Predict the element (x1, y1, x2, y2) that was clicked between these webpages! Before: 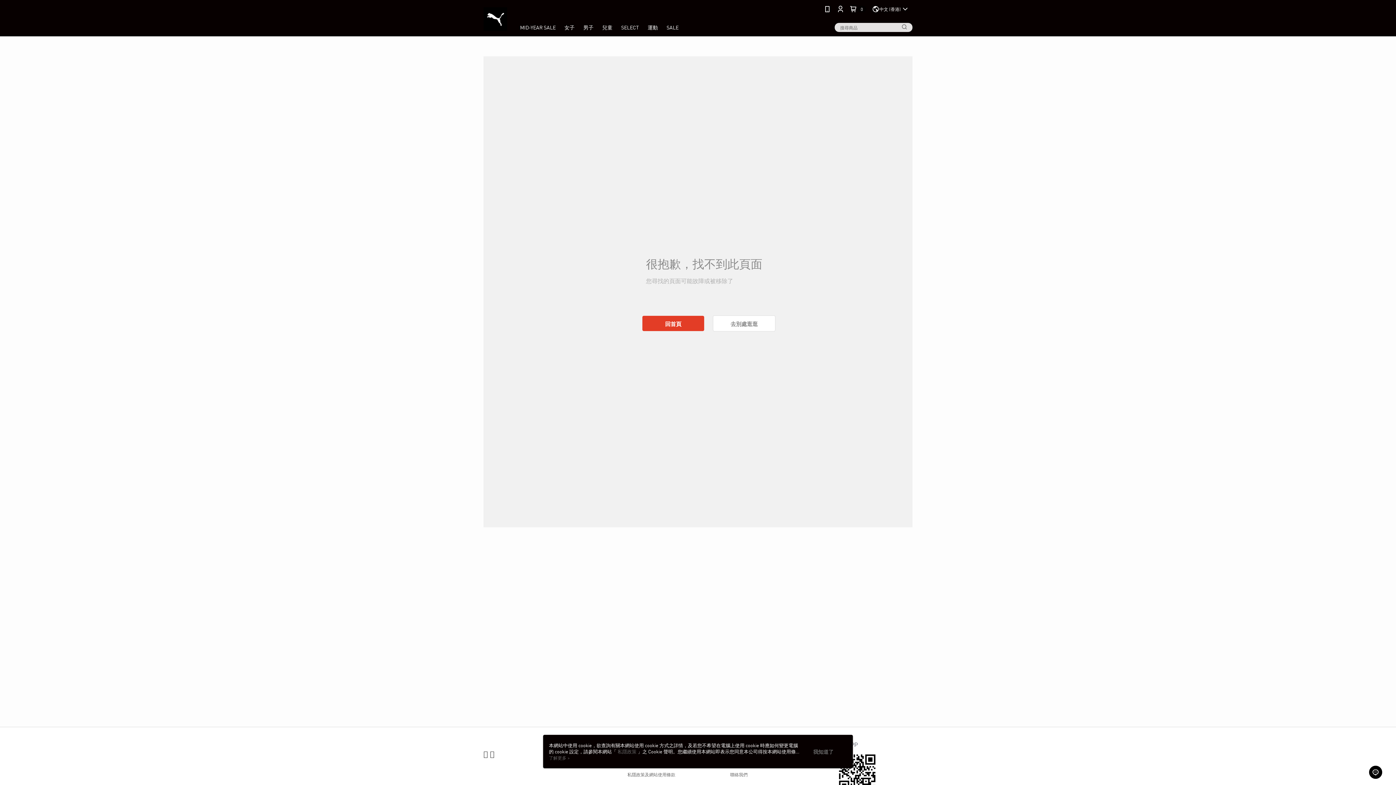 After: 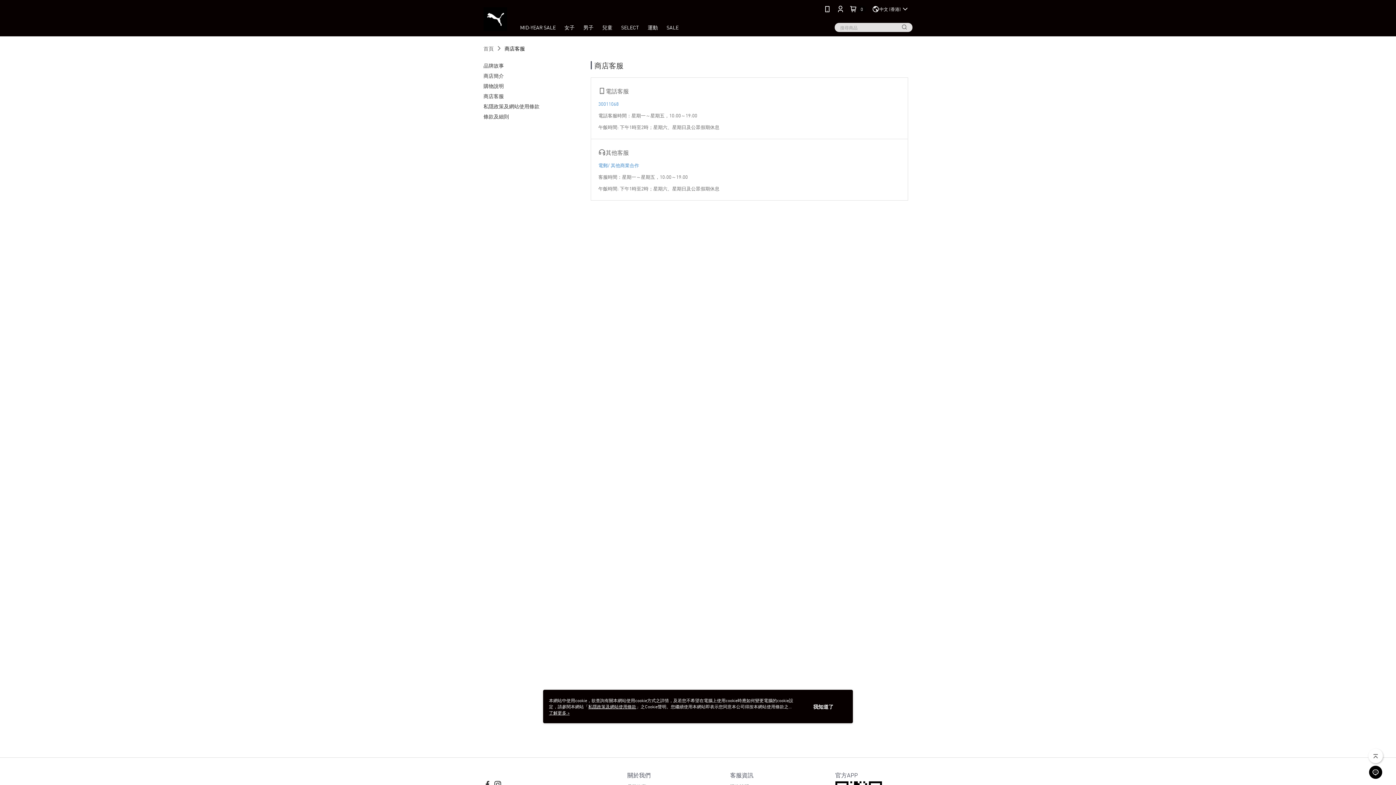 Action: label: 聯絡我們 bbox: (730, 771, 747, 777)